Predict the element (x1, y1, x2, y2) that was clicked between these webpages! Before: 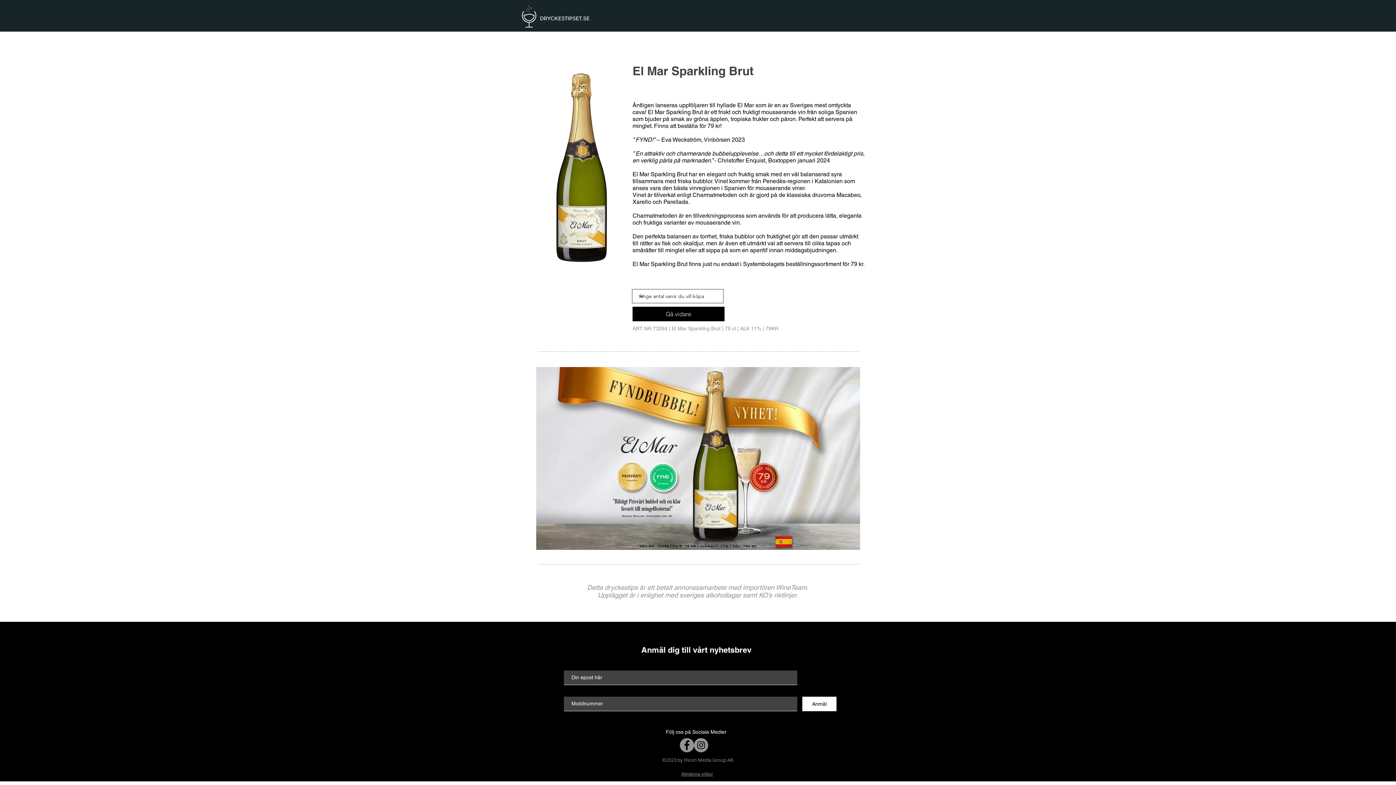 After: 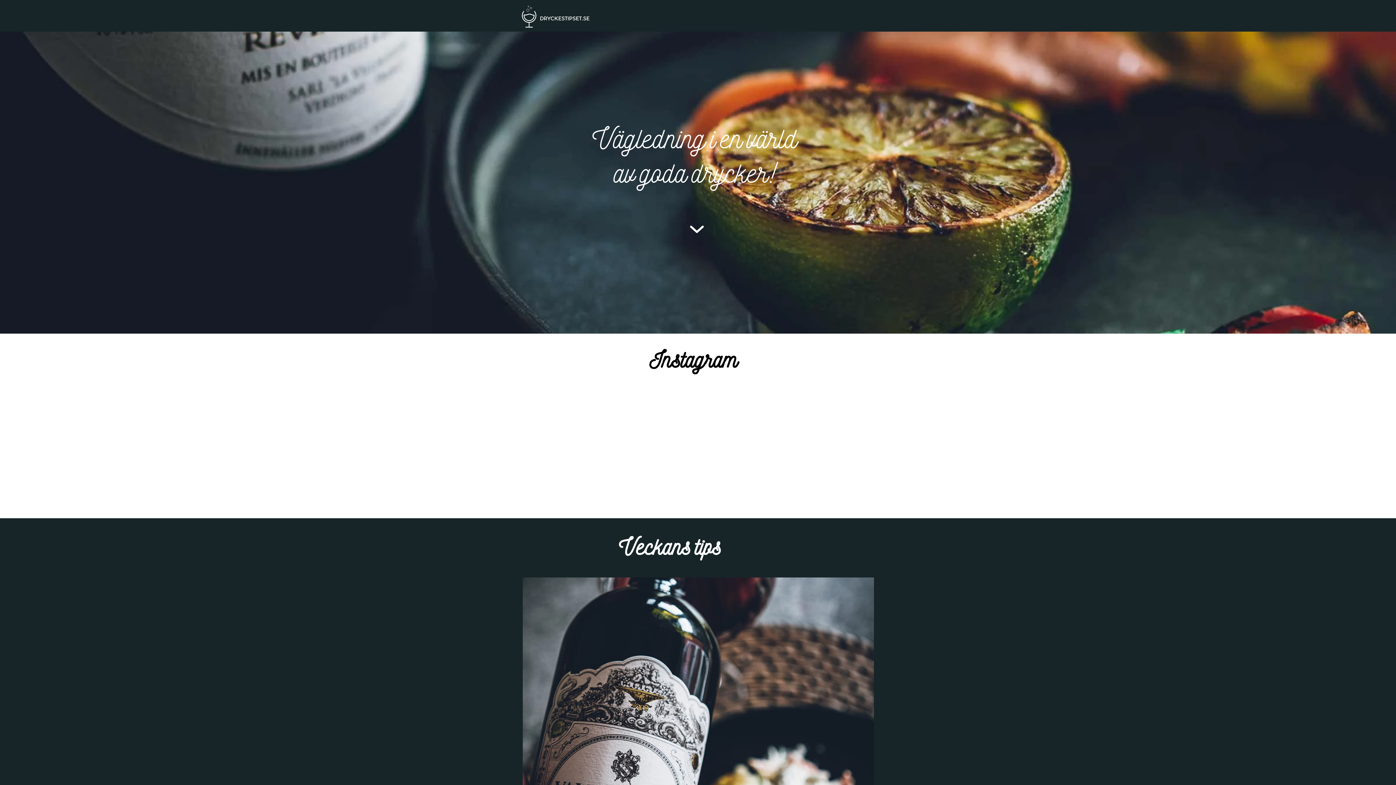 Action: bbox: (520, 5, 591, 28)